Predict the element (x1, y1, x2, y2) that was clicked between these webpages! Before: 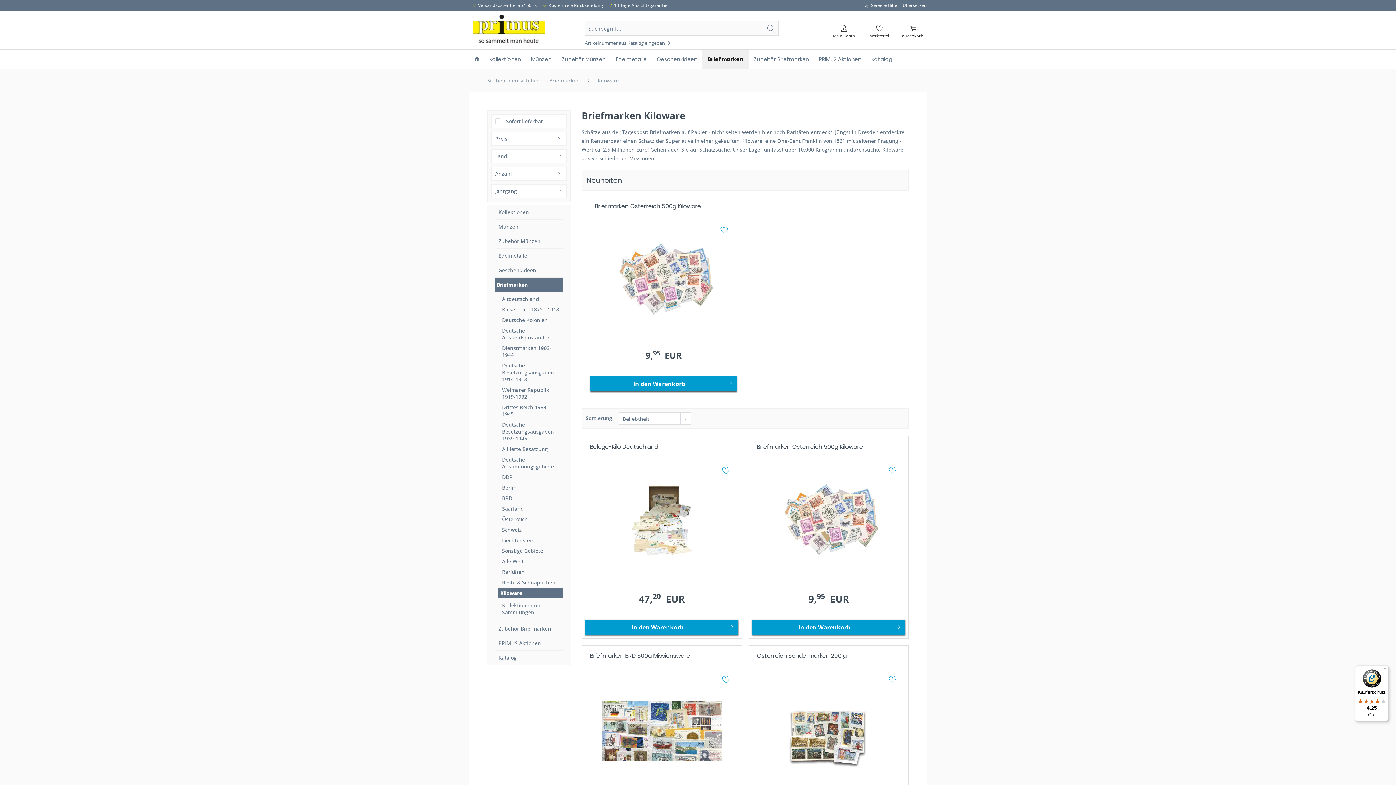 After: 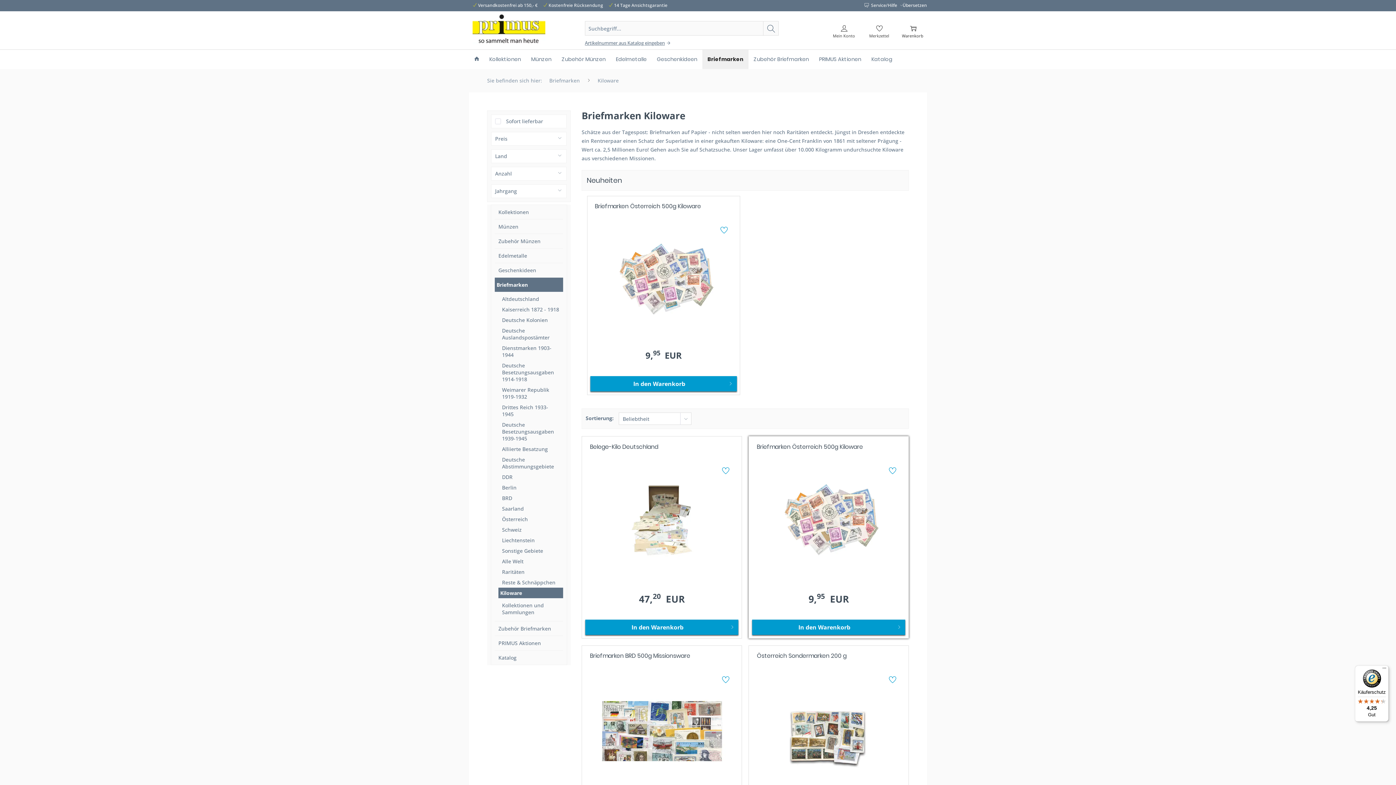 Action: label: Auf den Merkzettel bbox: (889, 467, 898, 476)